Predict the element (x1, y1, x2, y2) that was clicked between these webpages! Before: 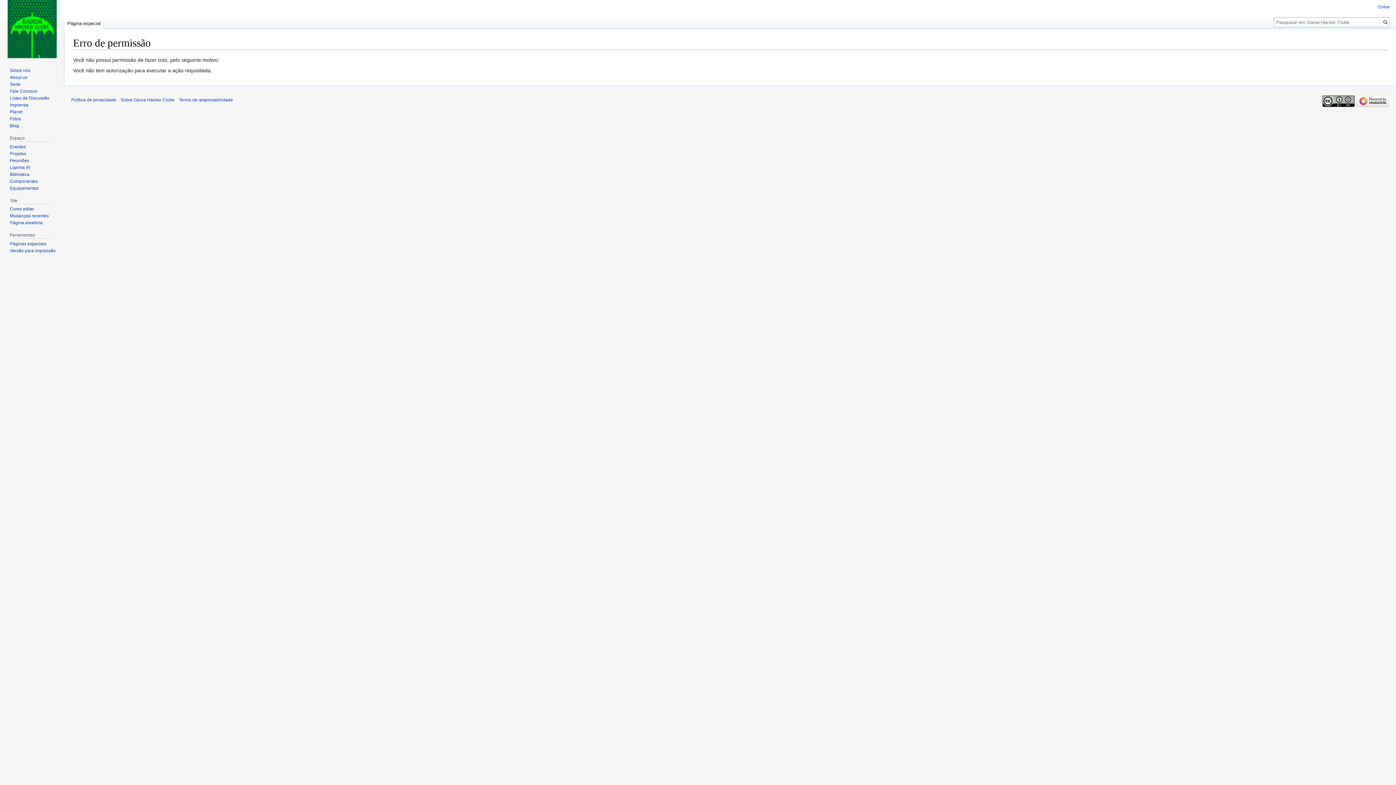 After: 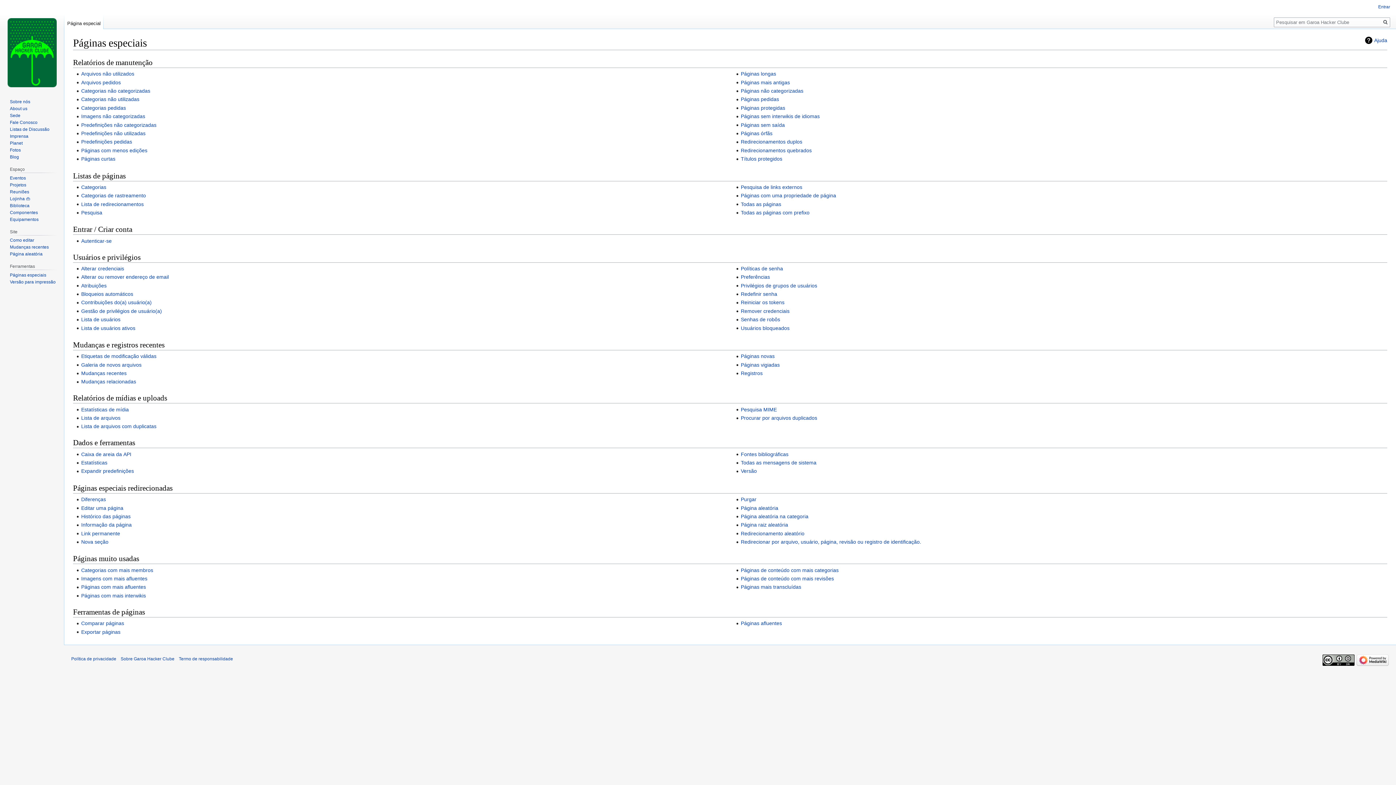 Action: label: Páginas especiais bbox: (9, 241, 46, 246)